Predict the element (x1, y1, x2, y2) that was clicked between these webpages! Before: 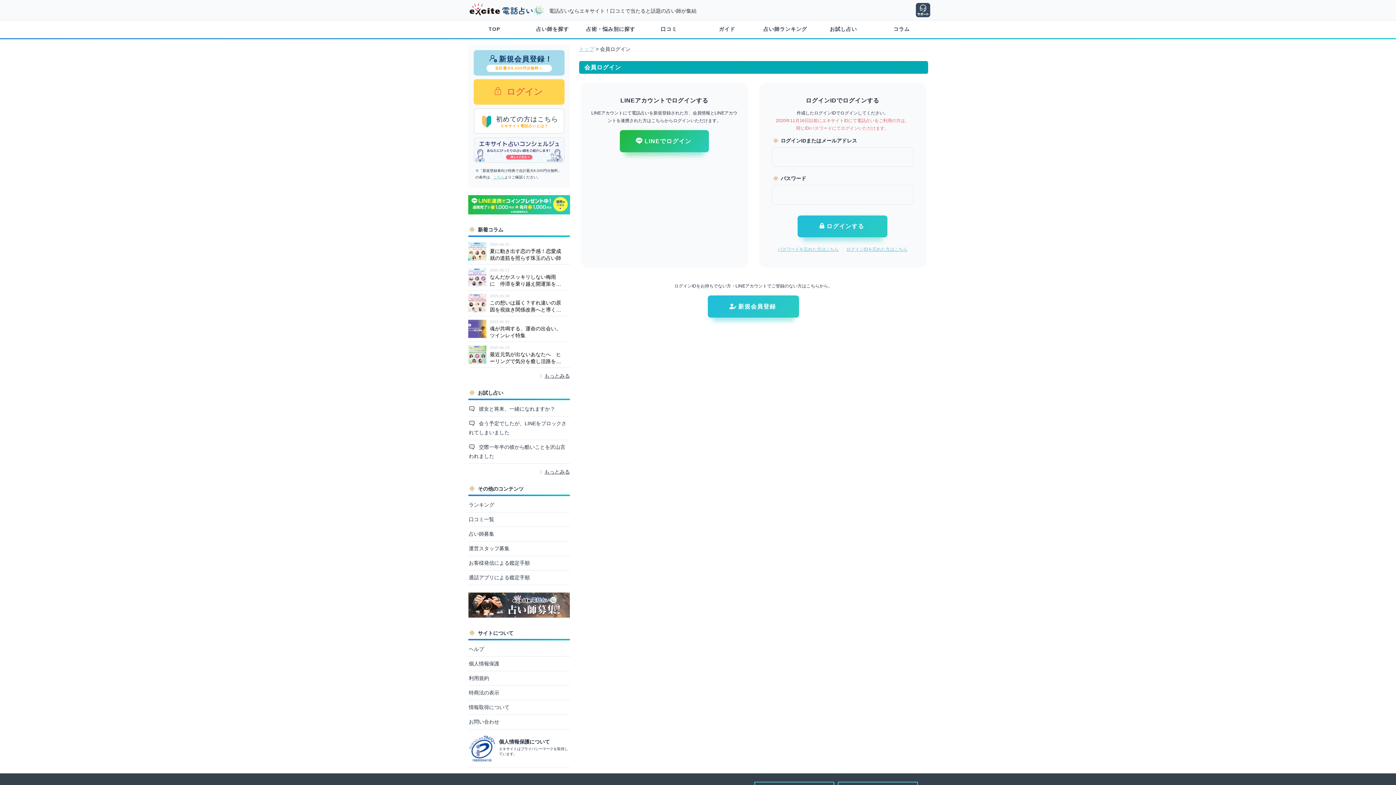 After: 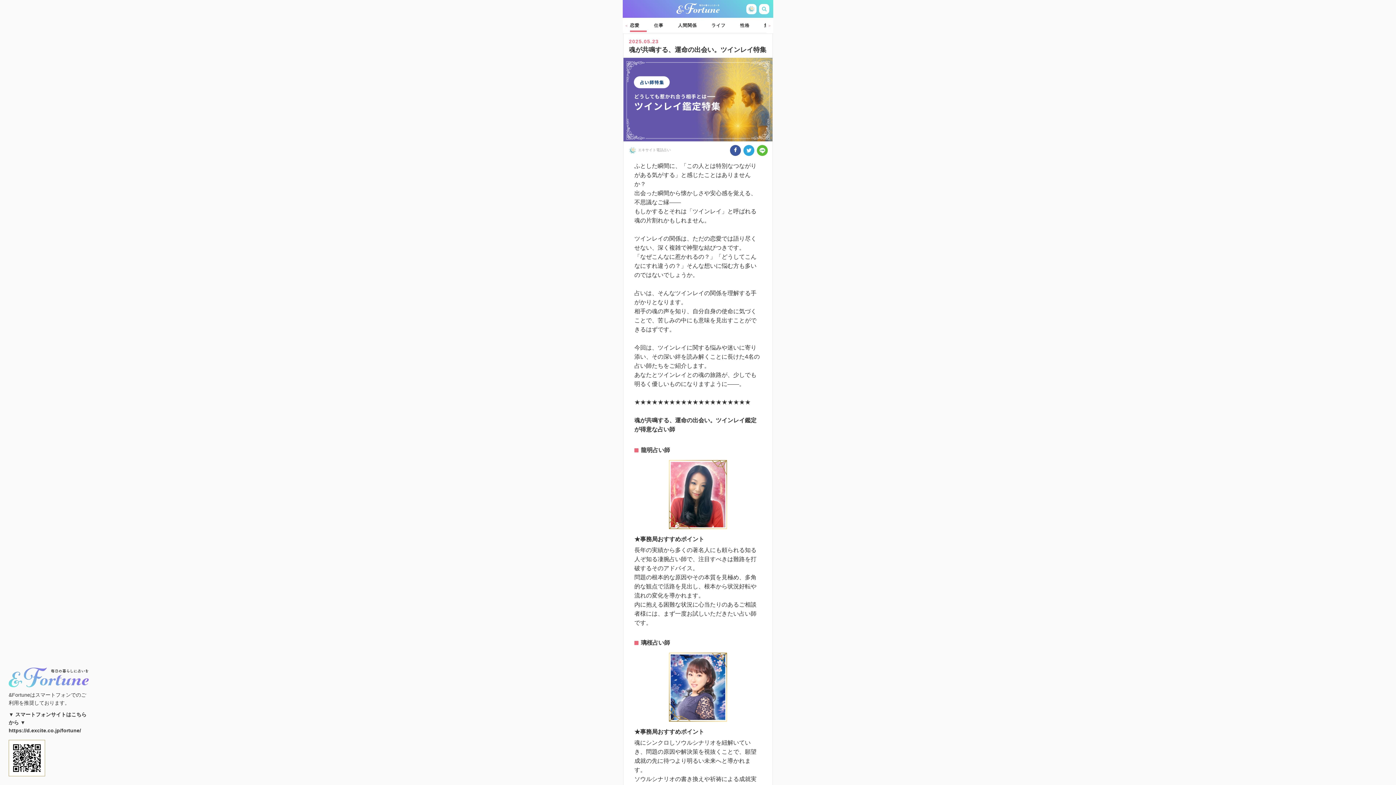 Action: label: 2025.05.23
魂が共鳴する、運命の出会い。ツインレイ特集 bbox: (468, 316, 570, 341)